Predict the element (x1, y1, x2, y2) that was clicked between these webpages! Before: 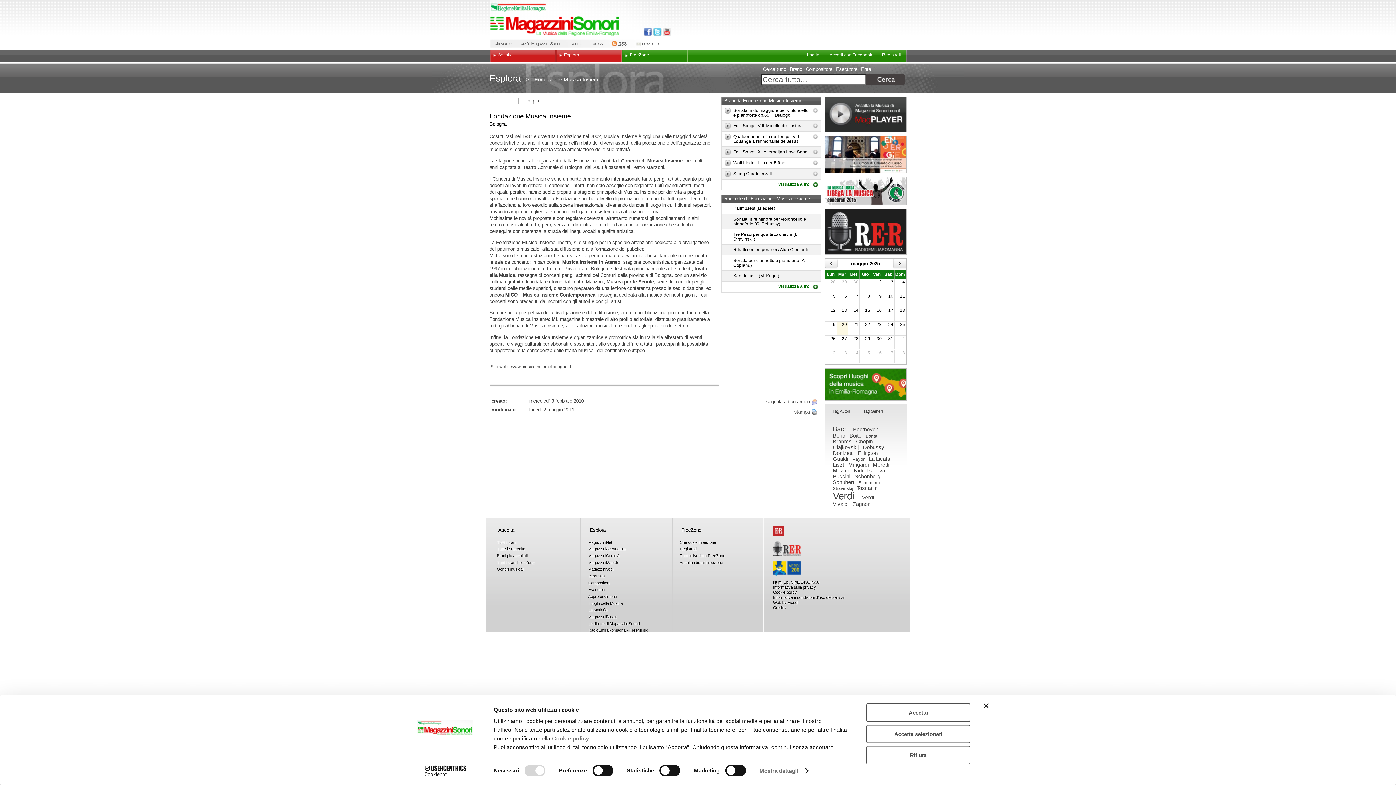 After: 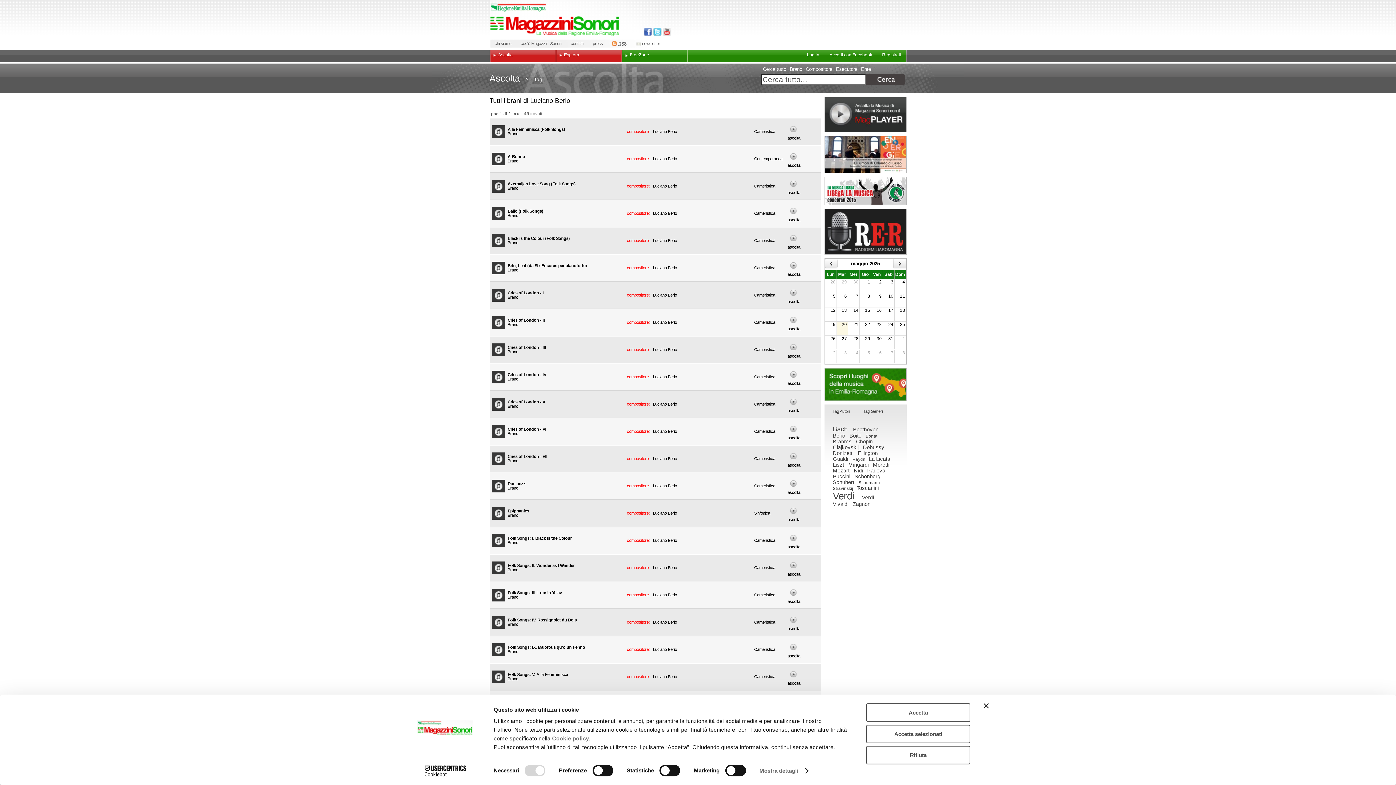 Action: label: Berio bbox: (825, 318, 836, 323)